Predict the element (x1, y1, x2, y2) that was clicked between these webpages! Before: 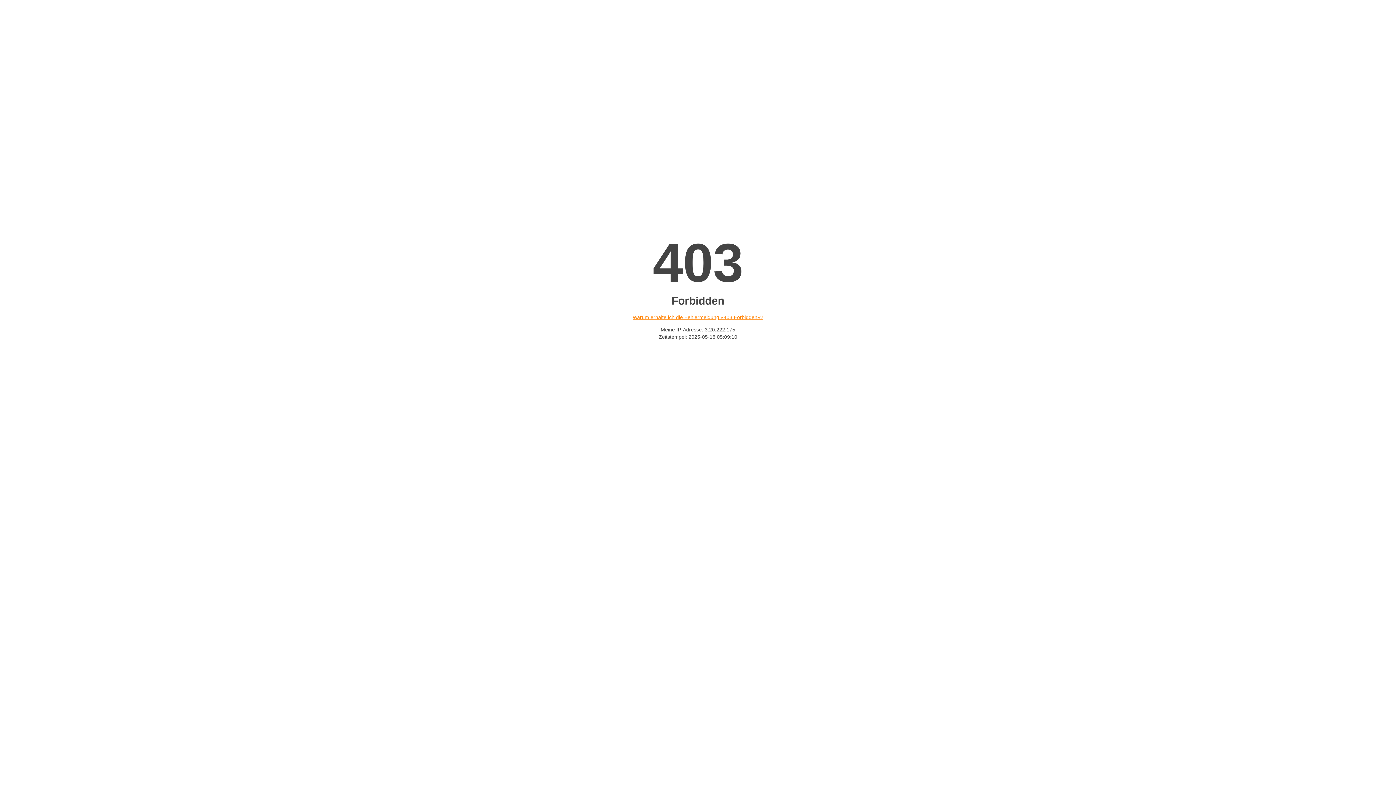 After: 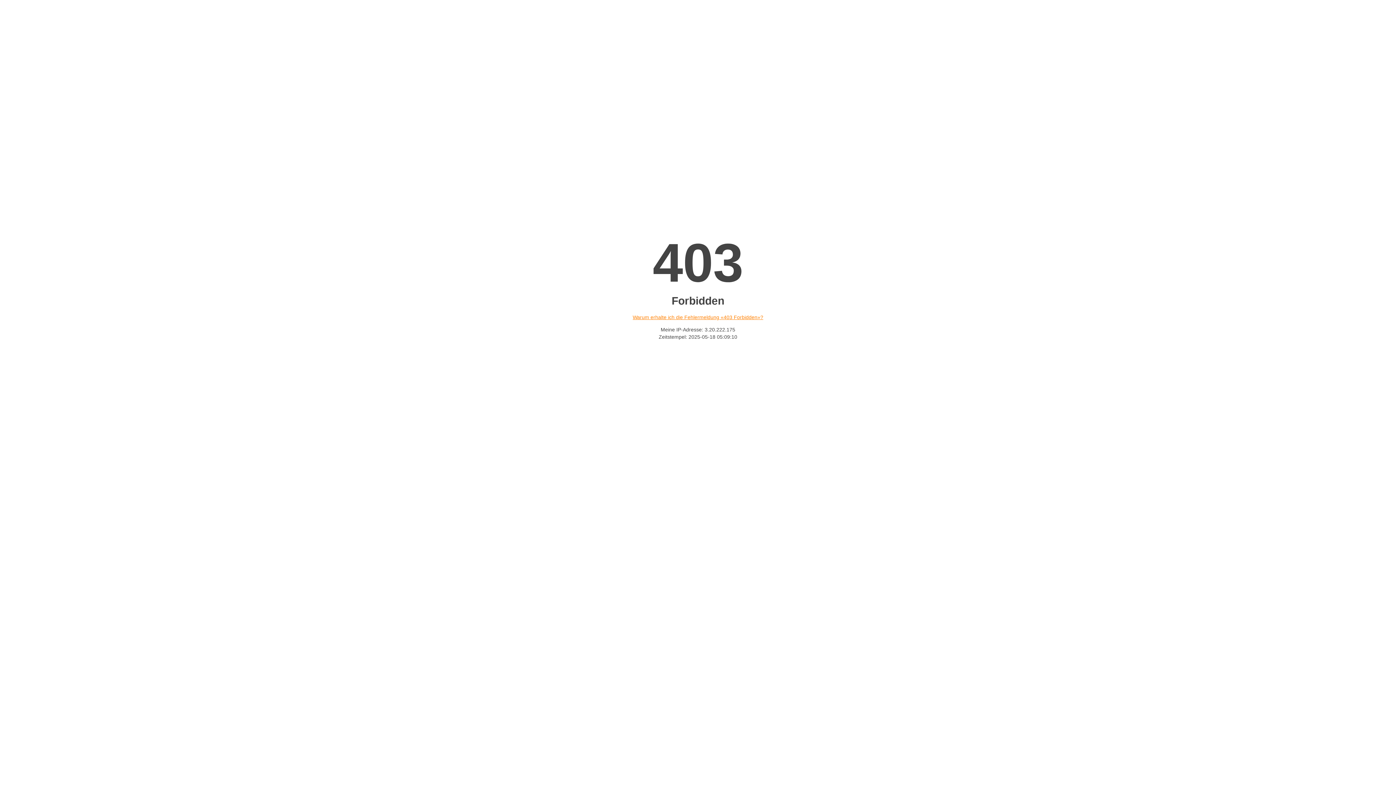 Action: label: Warum erhalte ich die Fehlermeldung «403 Forbidden»? bbox: (632, 314, 763, 320)